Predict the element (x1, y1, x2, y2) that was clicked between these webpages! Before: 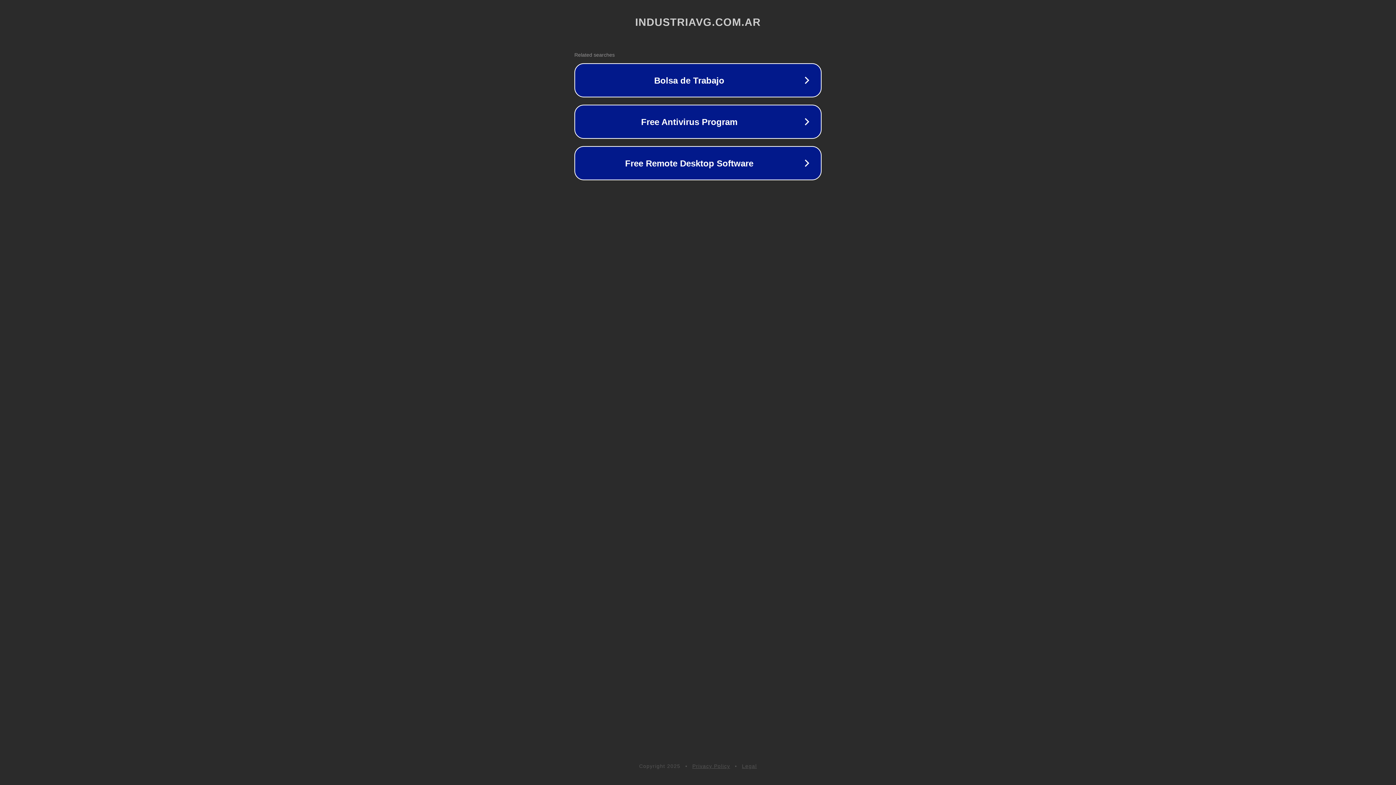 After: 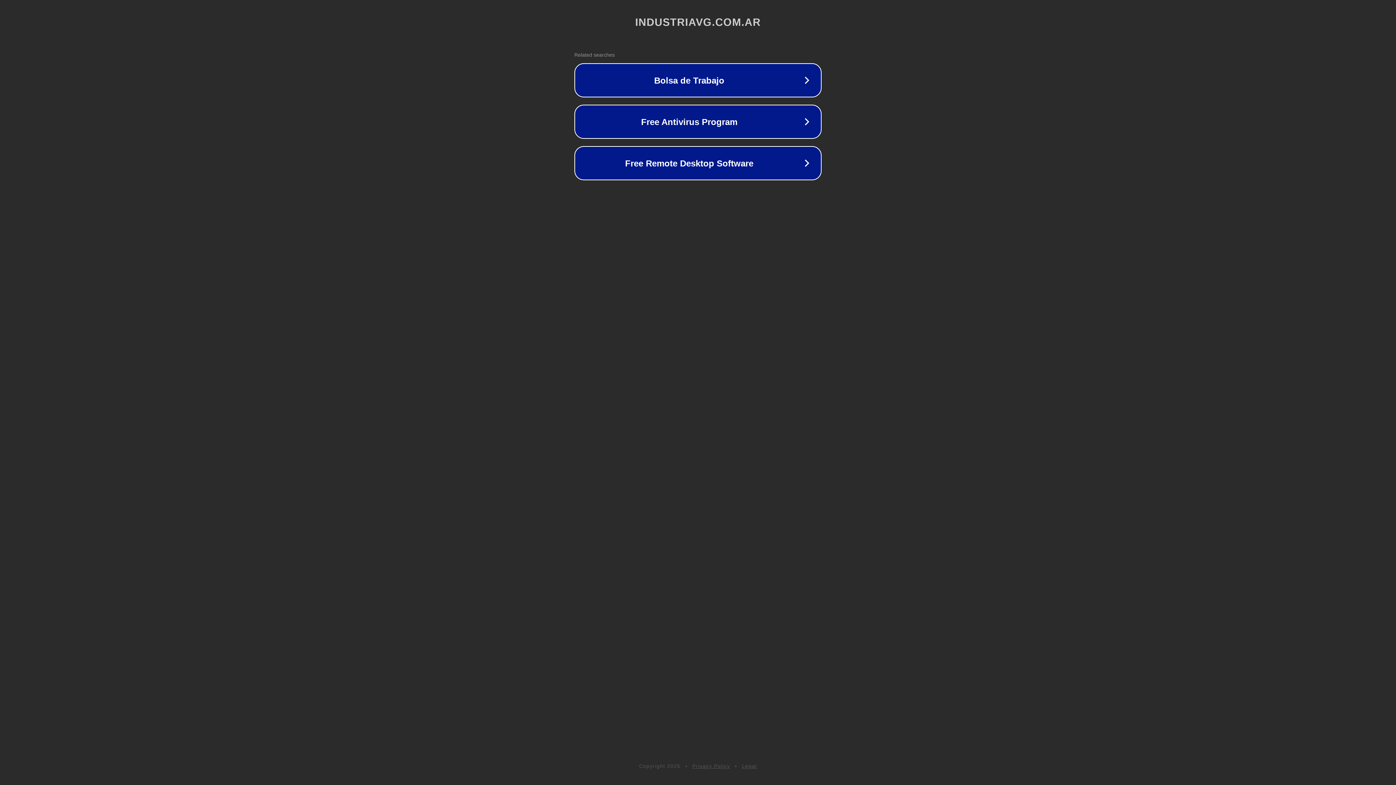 Action: bbox: (742, 763, 757, 769) label: Legal